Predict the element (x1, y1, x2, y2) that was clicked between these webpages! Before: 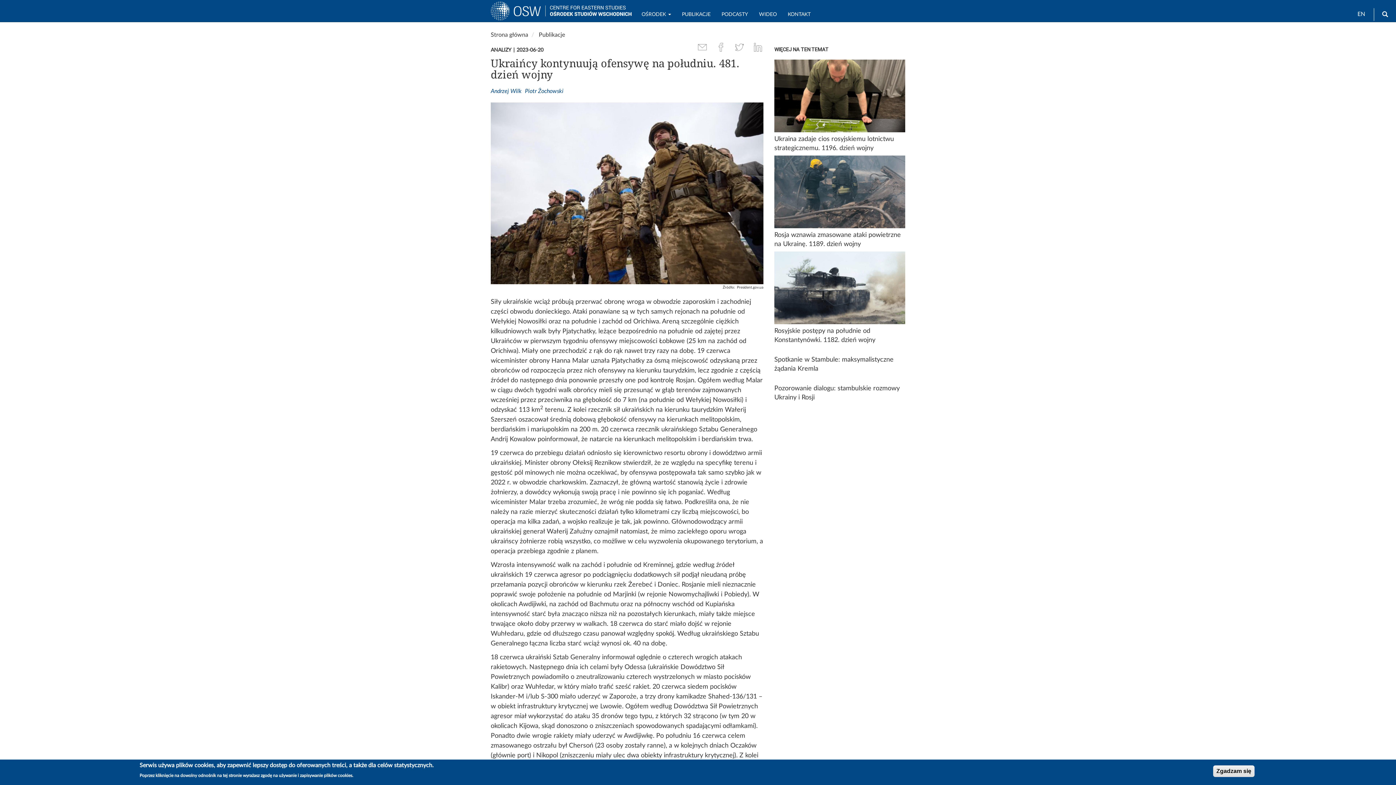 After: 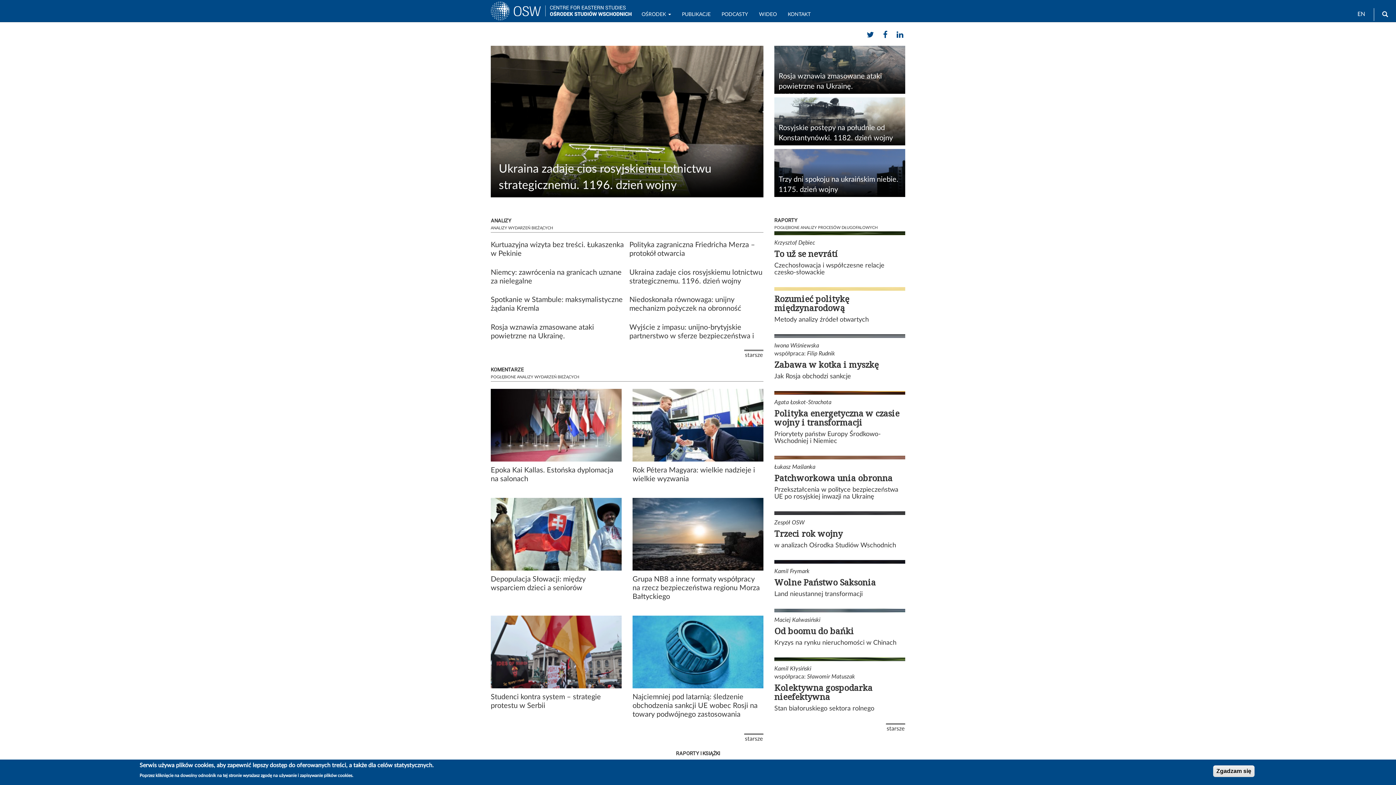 Action: bbox: (490, 32, 528, 37) label: Strona główna